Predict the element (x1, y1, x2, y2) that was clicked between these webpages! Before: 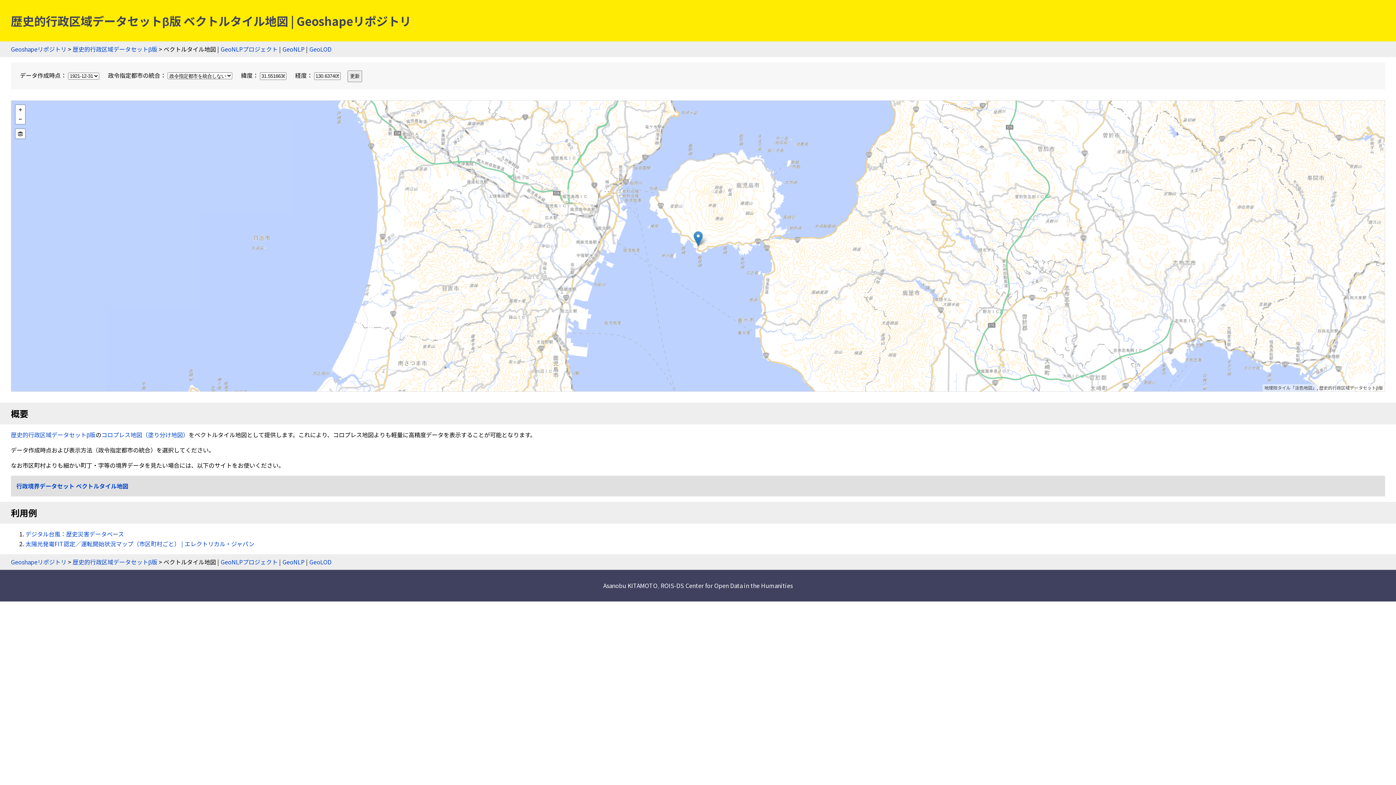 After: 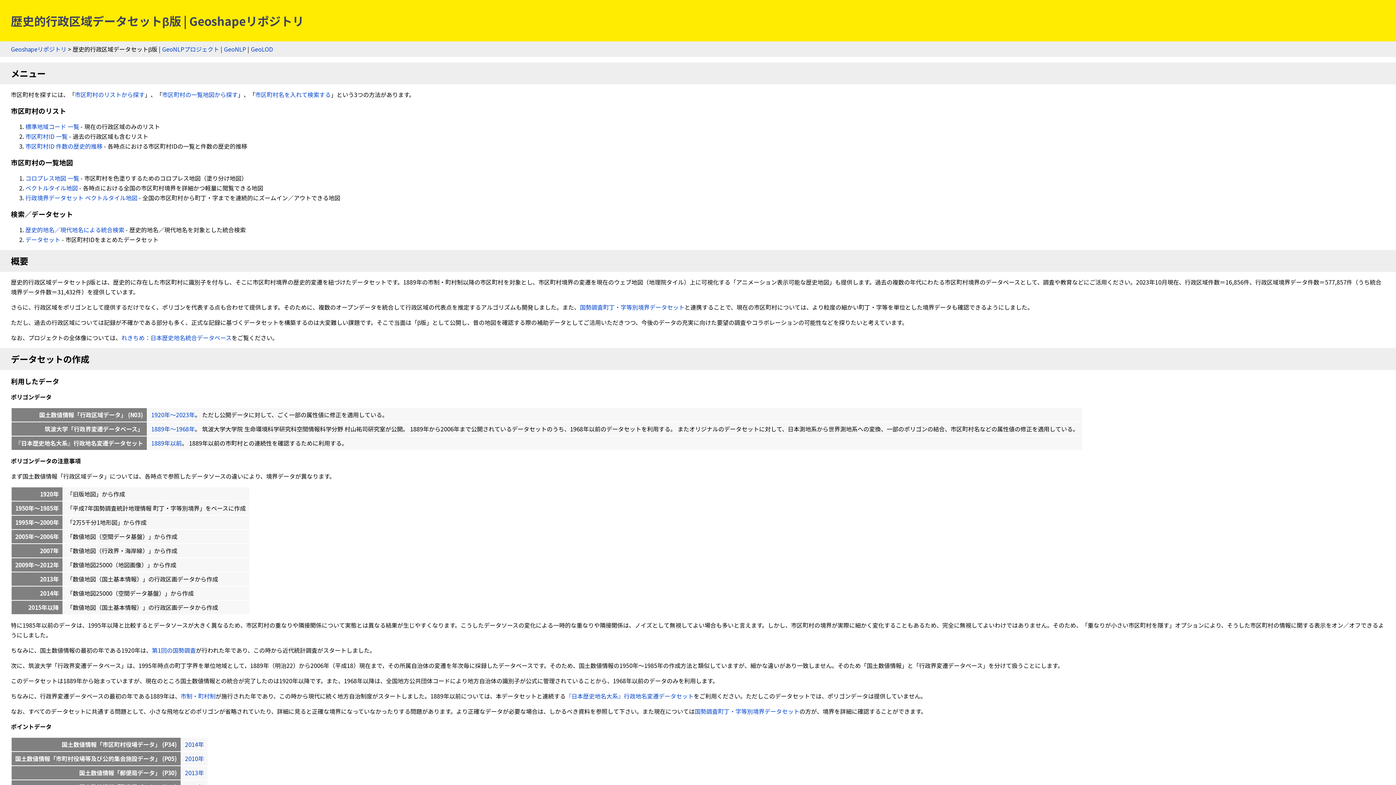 Action: label: 歴史的行政区域データセットβ版 bbox: (72, 557, 157, 566)